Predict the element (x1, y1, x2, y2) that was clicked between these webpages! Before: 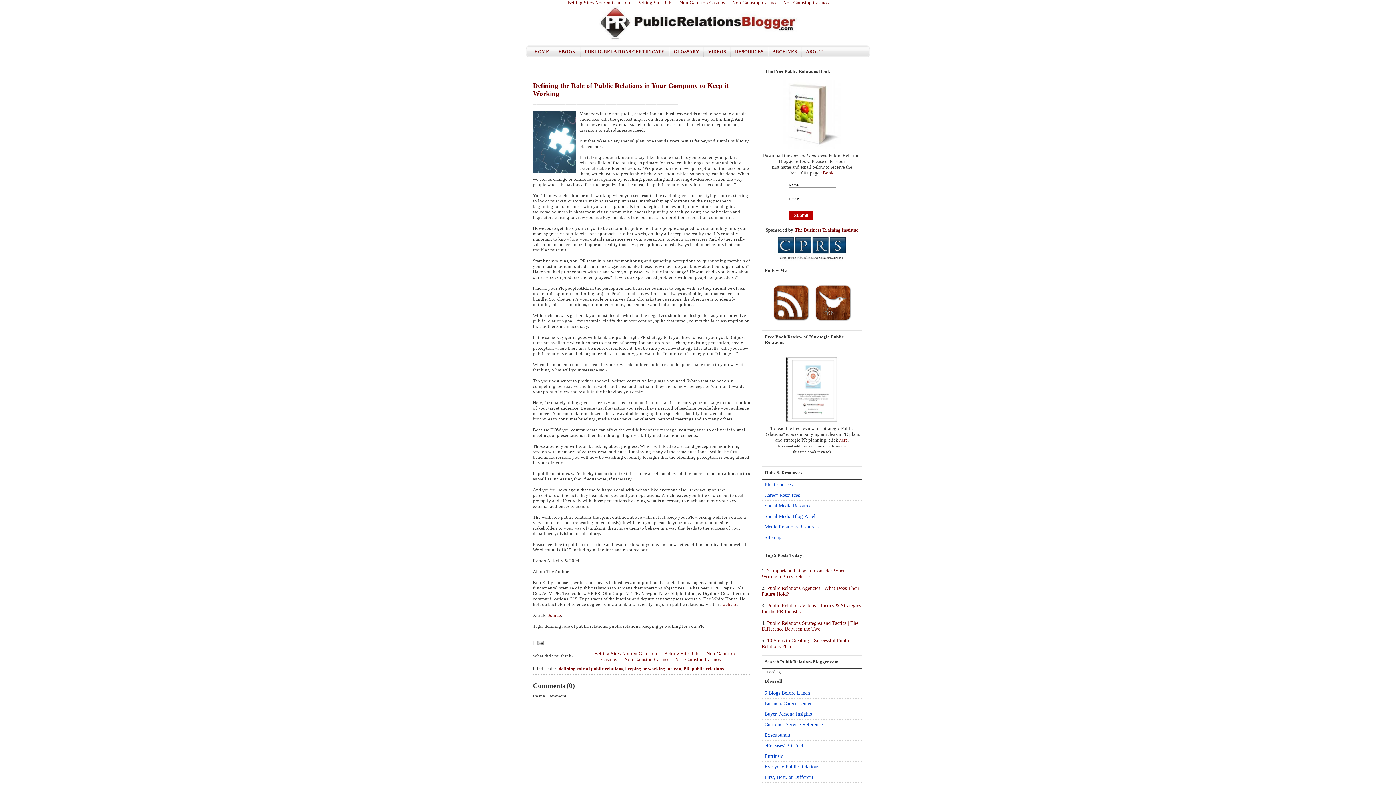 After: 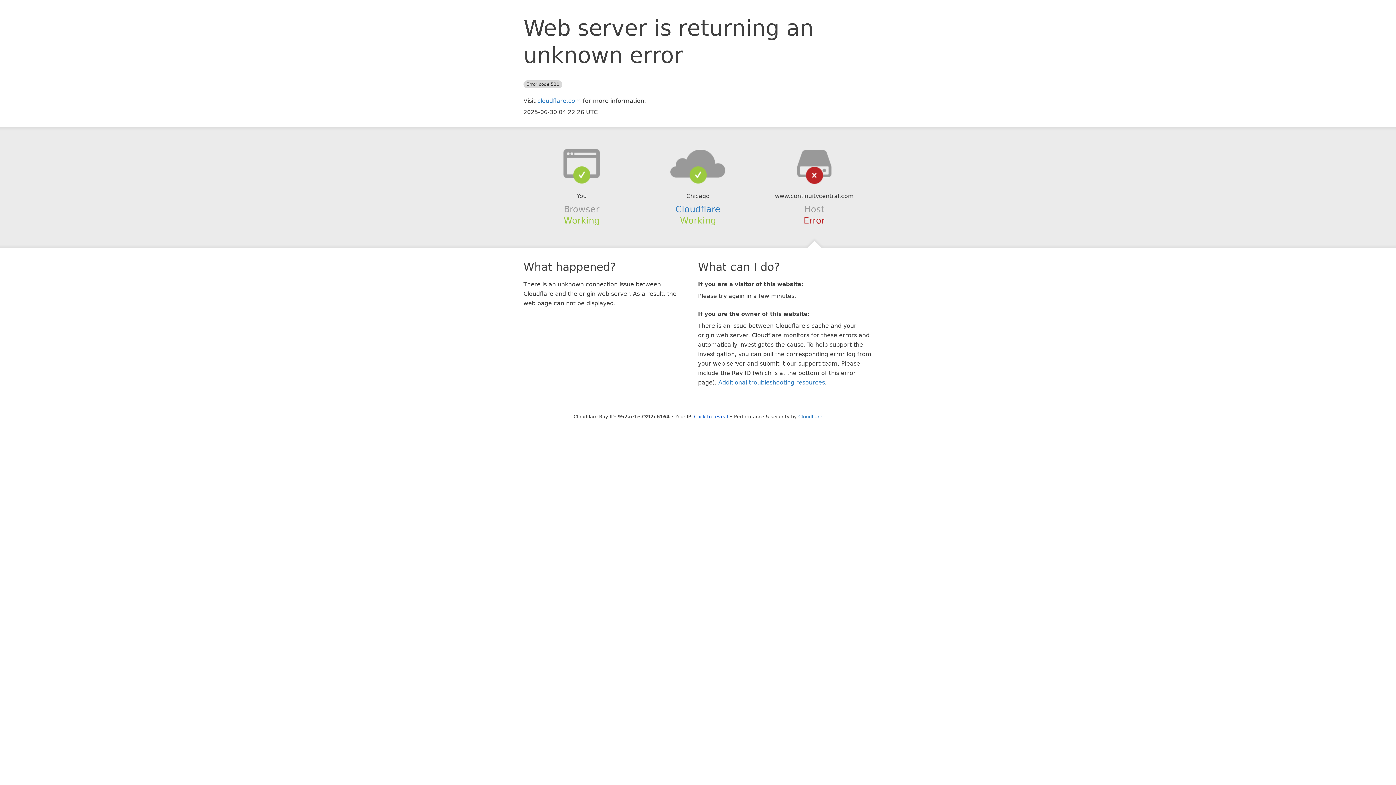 Action: bbox: (564, -1, 633, 7) label: Betting Sites Not On Gamstop